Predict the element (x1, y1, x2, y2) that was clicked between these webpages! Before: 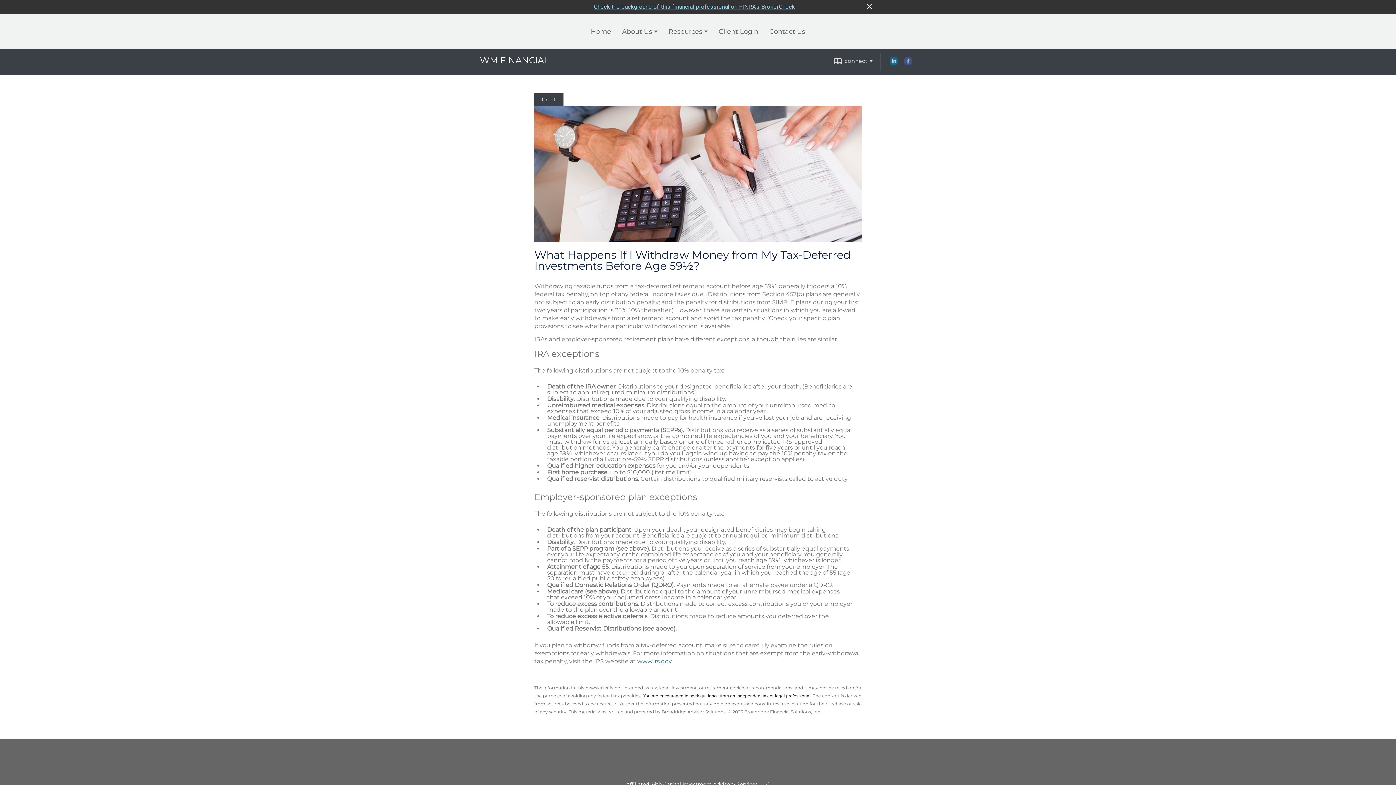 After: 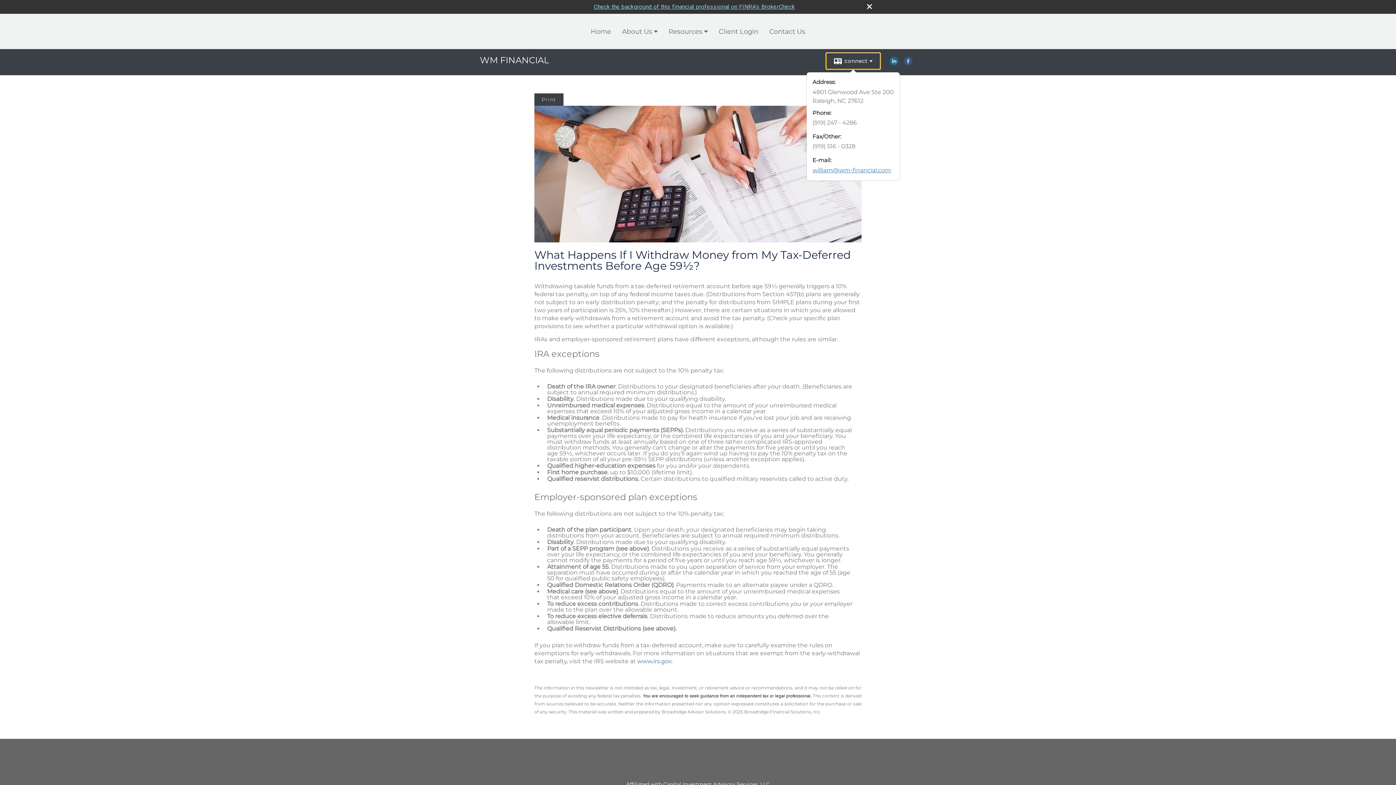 Action: bbox: (826, 53, 880, 69) label: connect